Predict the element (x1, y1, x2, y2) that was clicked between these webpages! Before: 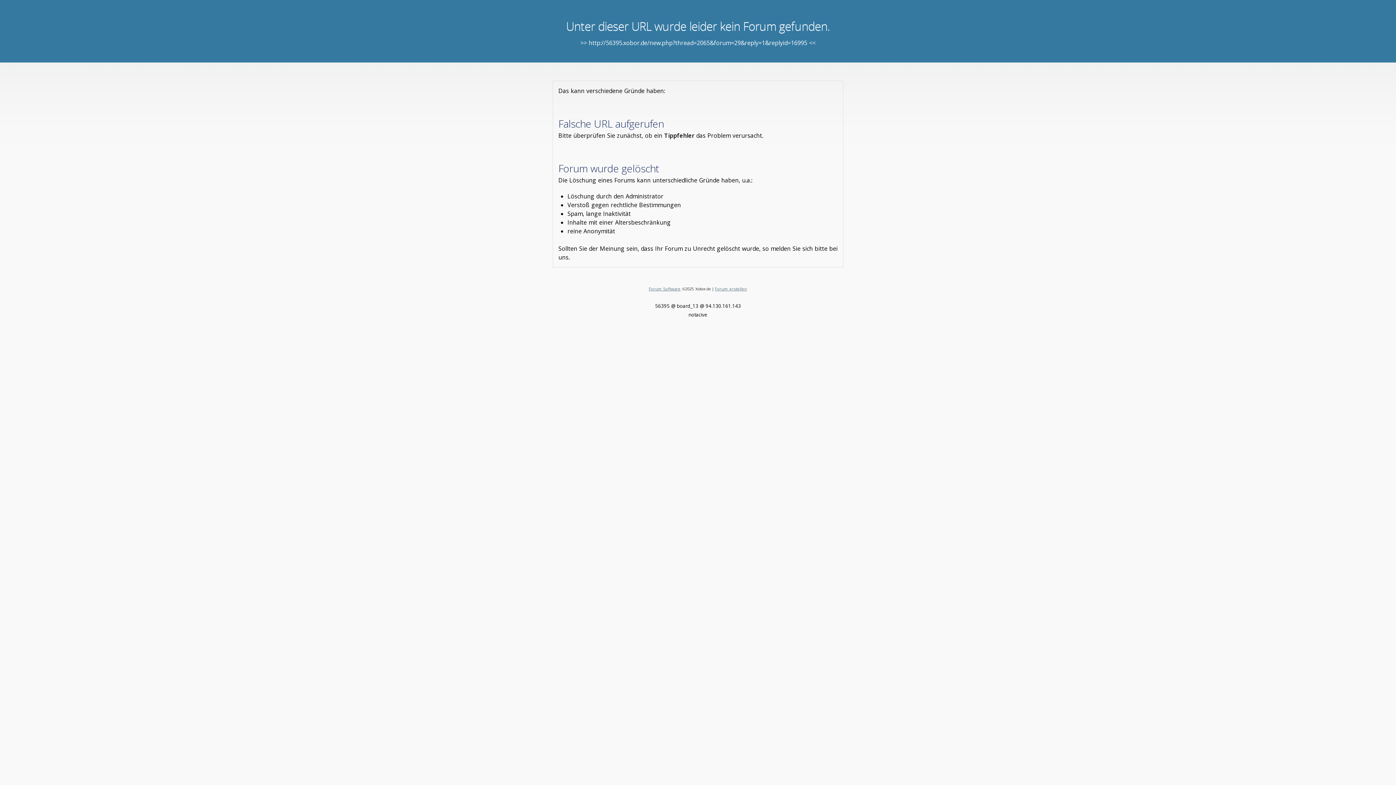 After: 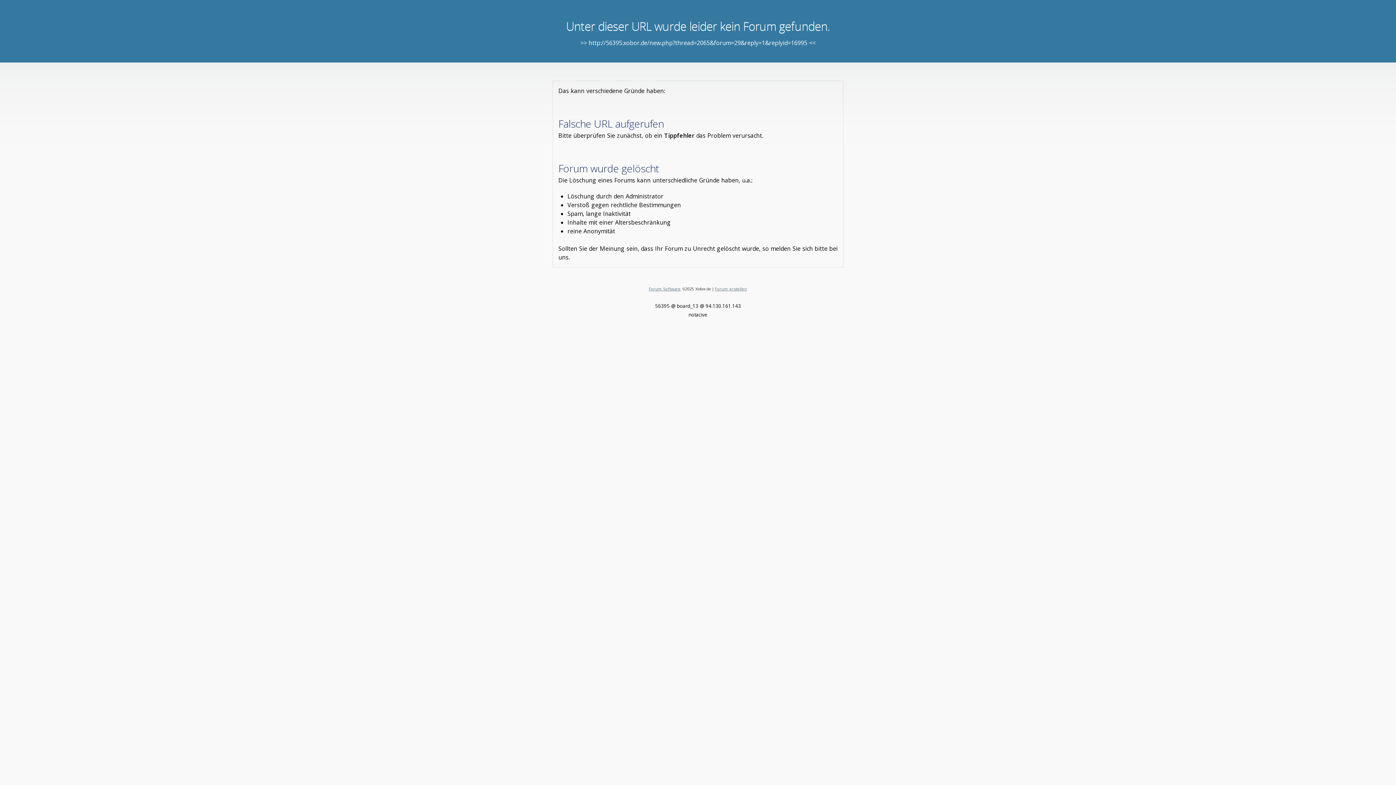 Action: label: Forum erstellen bbox: (715, 286, 747, 291)